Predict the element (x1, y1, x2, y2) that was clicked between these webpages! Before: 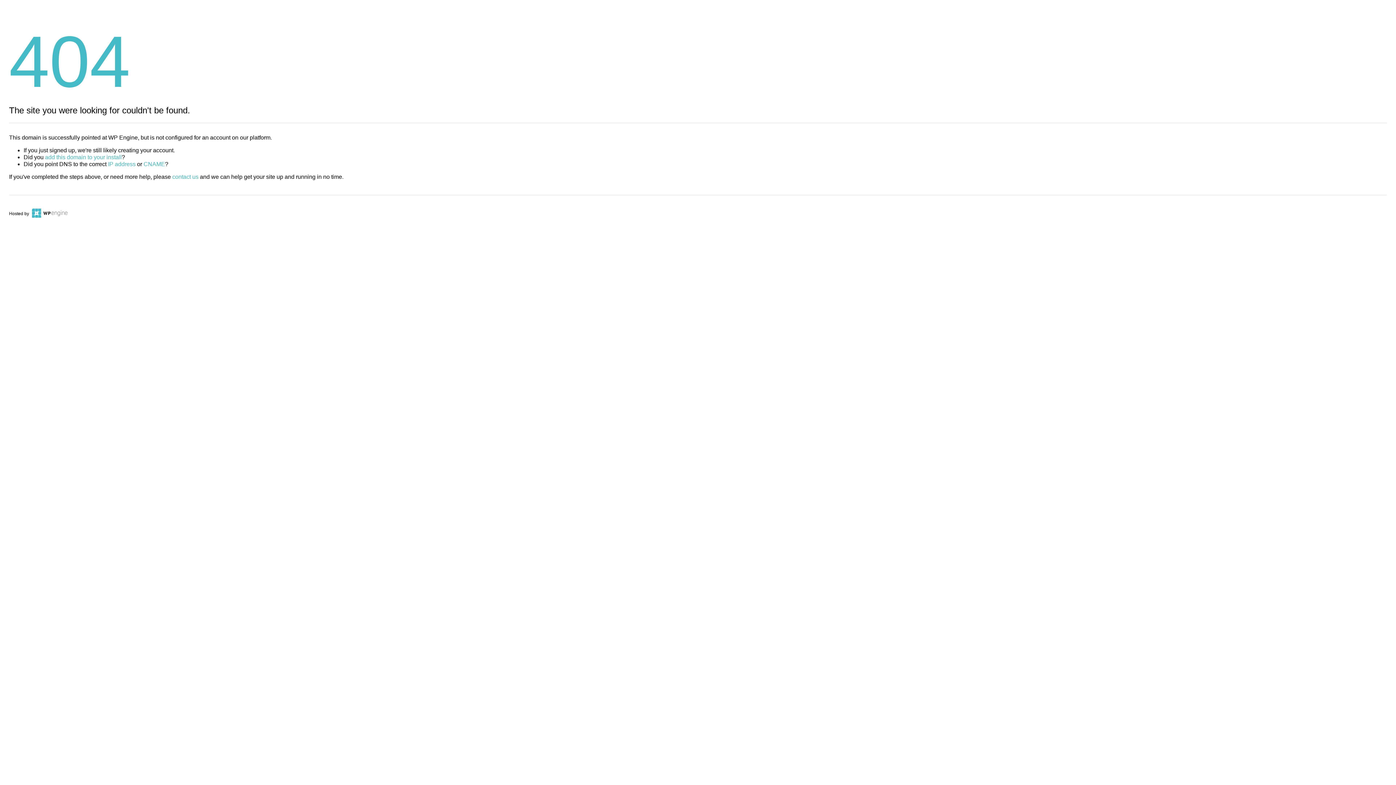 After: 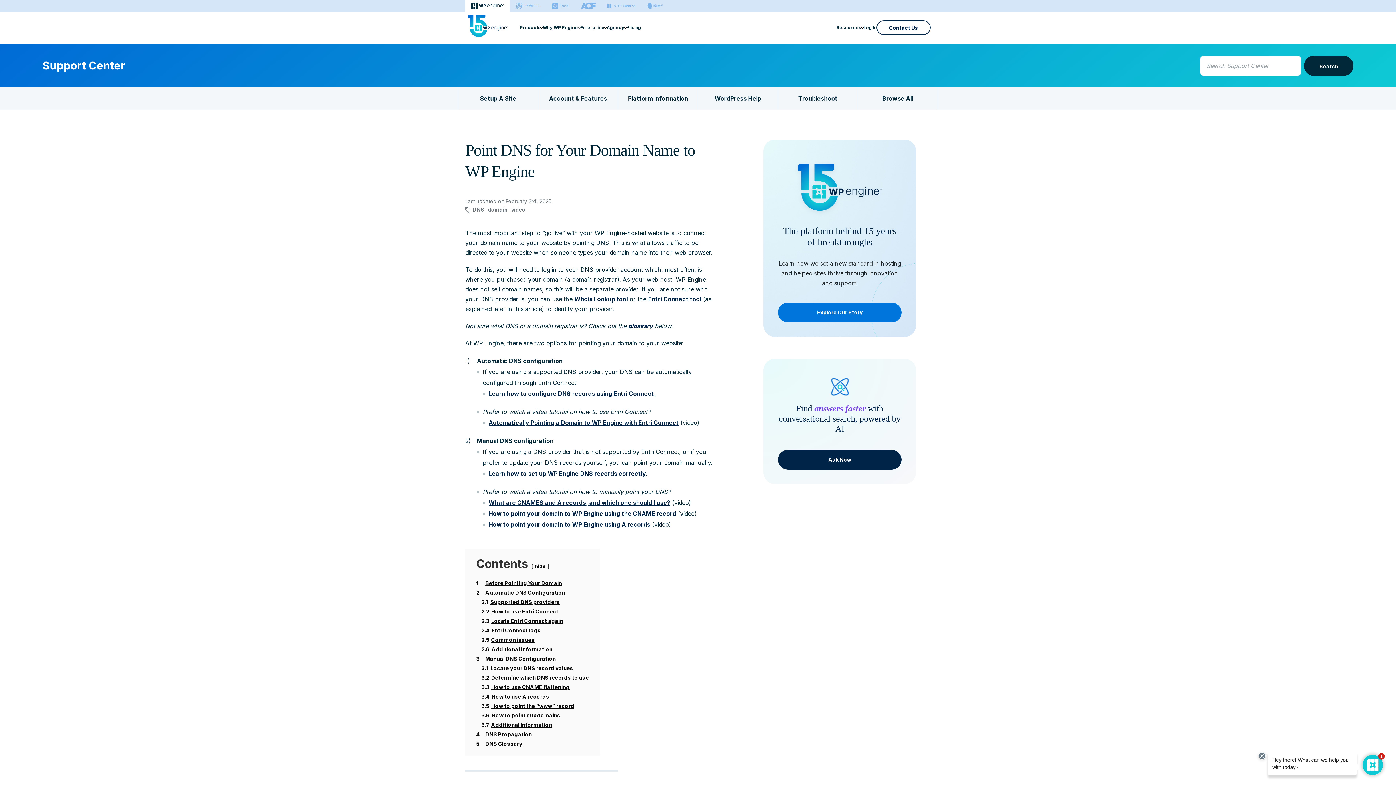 Action: label: CNAME bbox: (143, 161, 165, 167)